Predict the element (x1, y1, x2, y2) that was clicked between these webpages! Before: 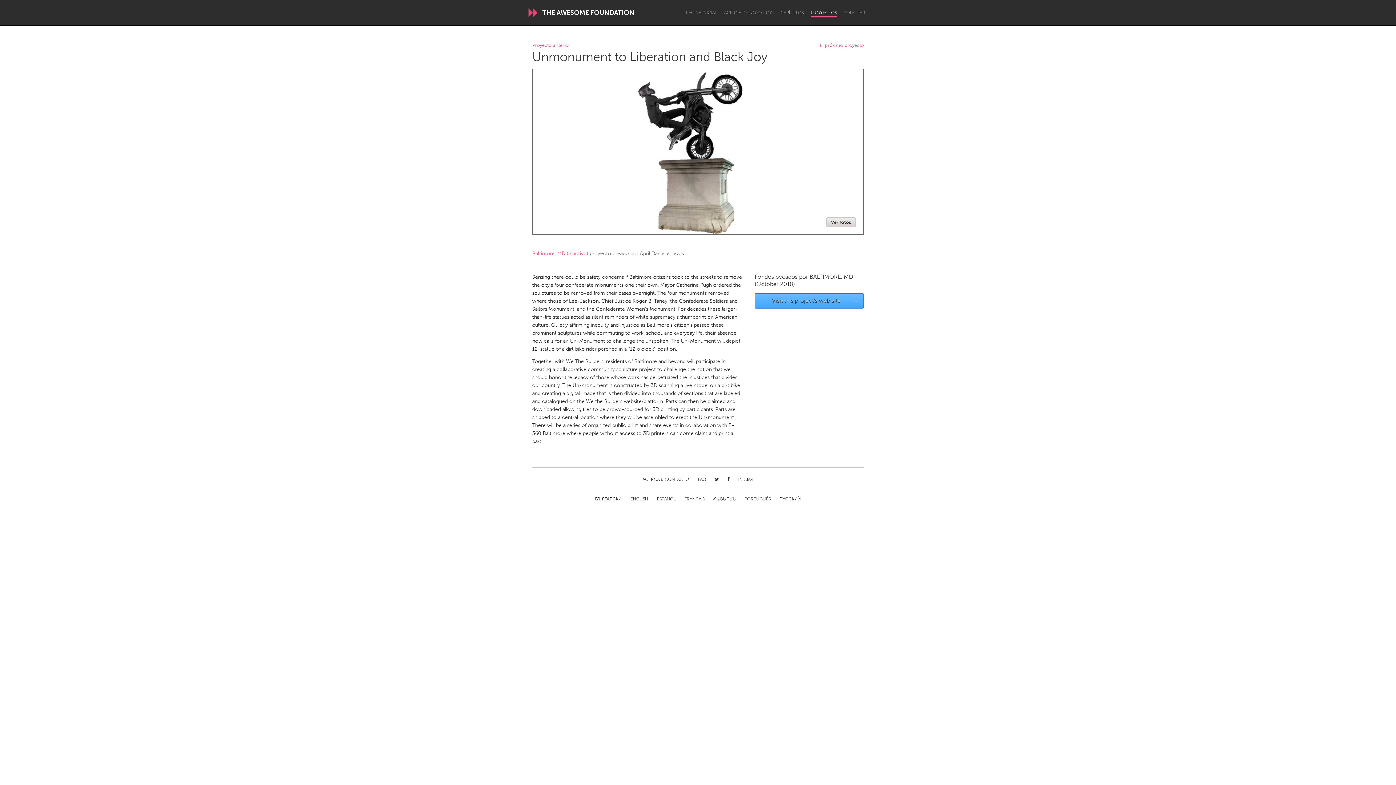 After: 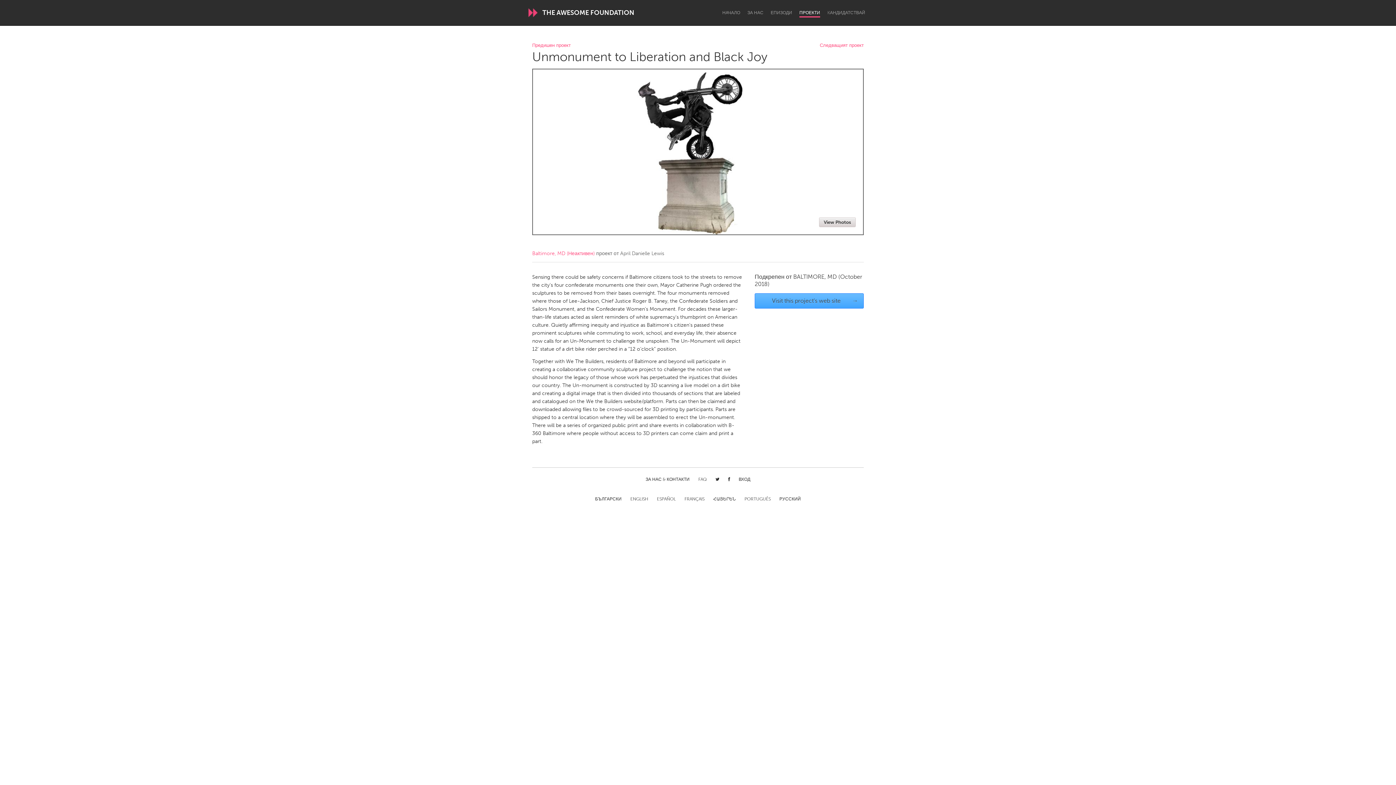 Action: label: БЪЛГАРСКИ bbox: (595, 496, 621, 502)